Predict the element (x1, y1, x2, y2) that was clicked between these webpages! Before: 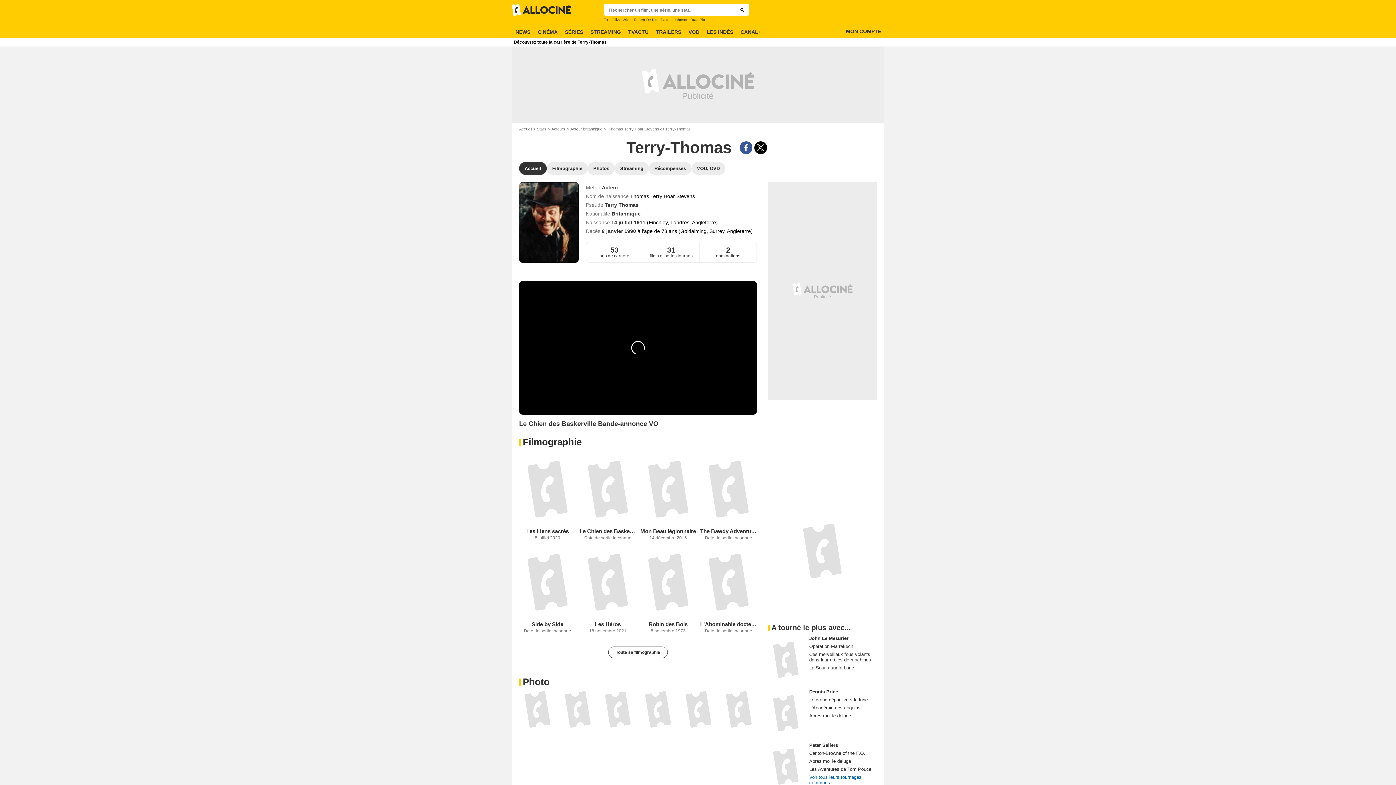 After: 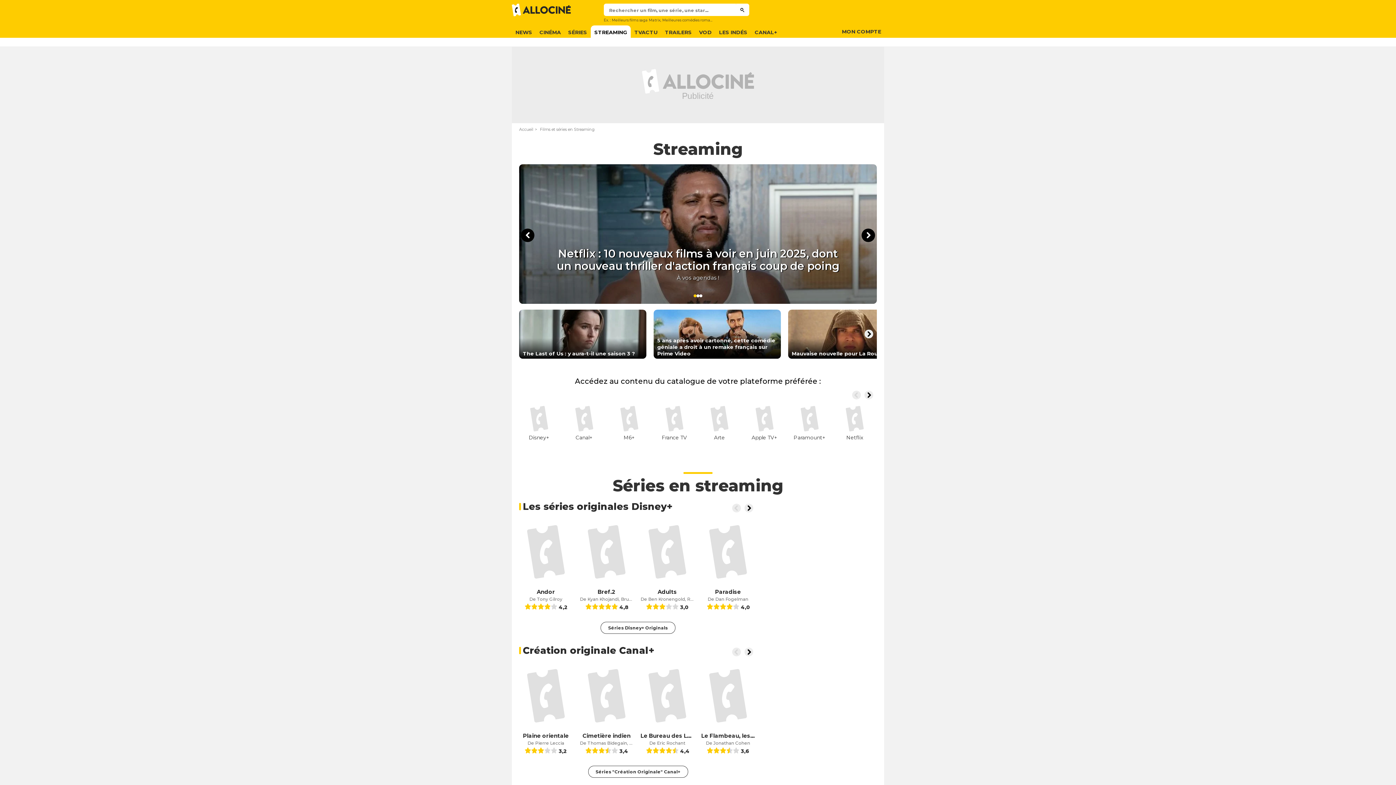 Action: bbox: (586, 25, 624, 38) label: STREAMING